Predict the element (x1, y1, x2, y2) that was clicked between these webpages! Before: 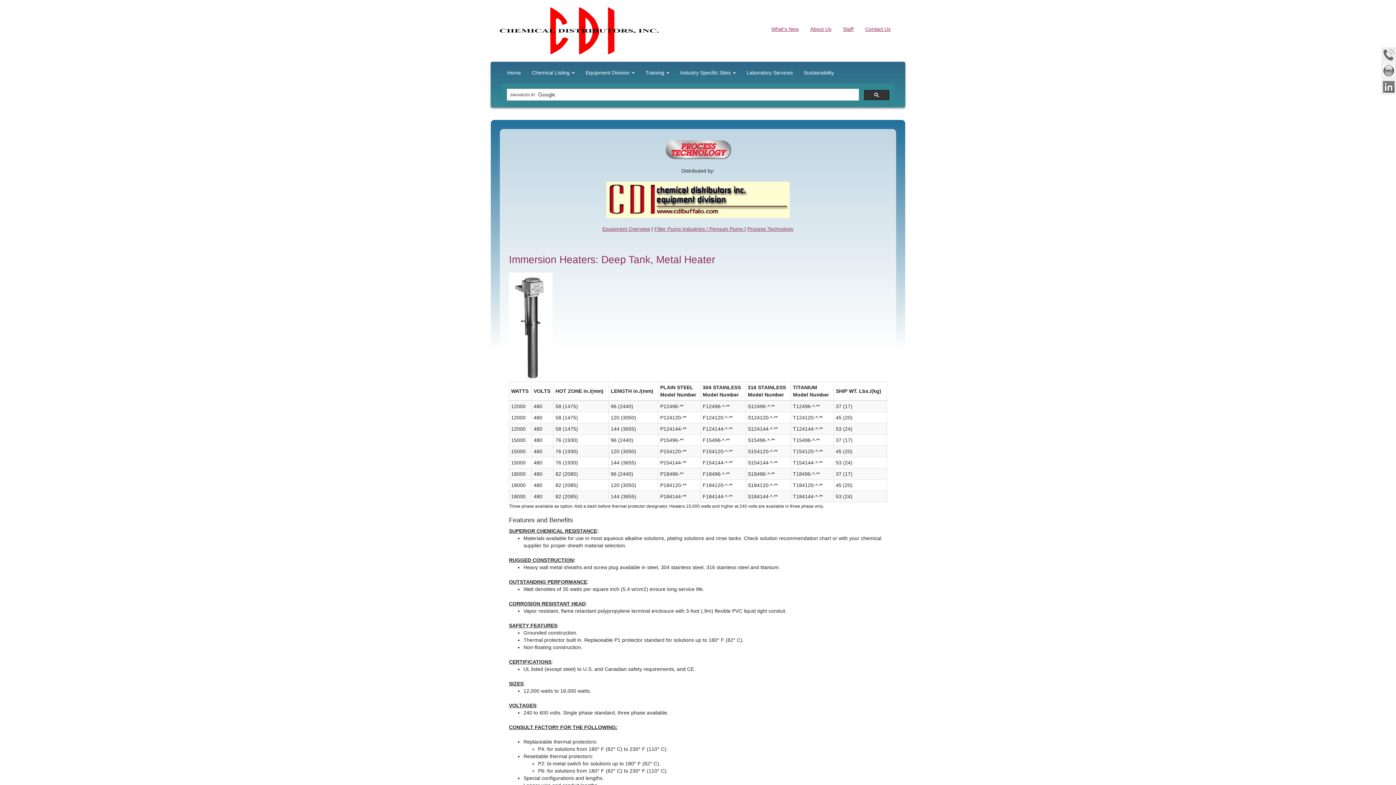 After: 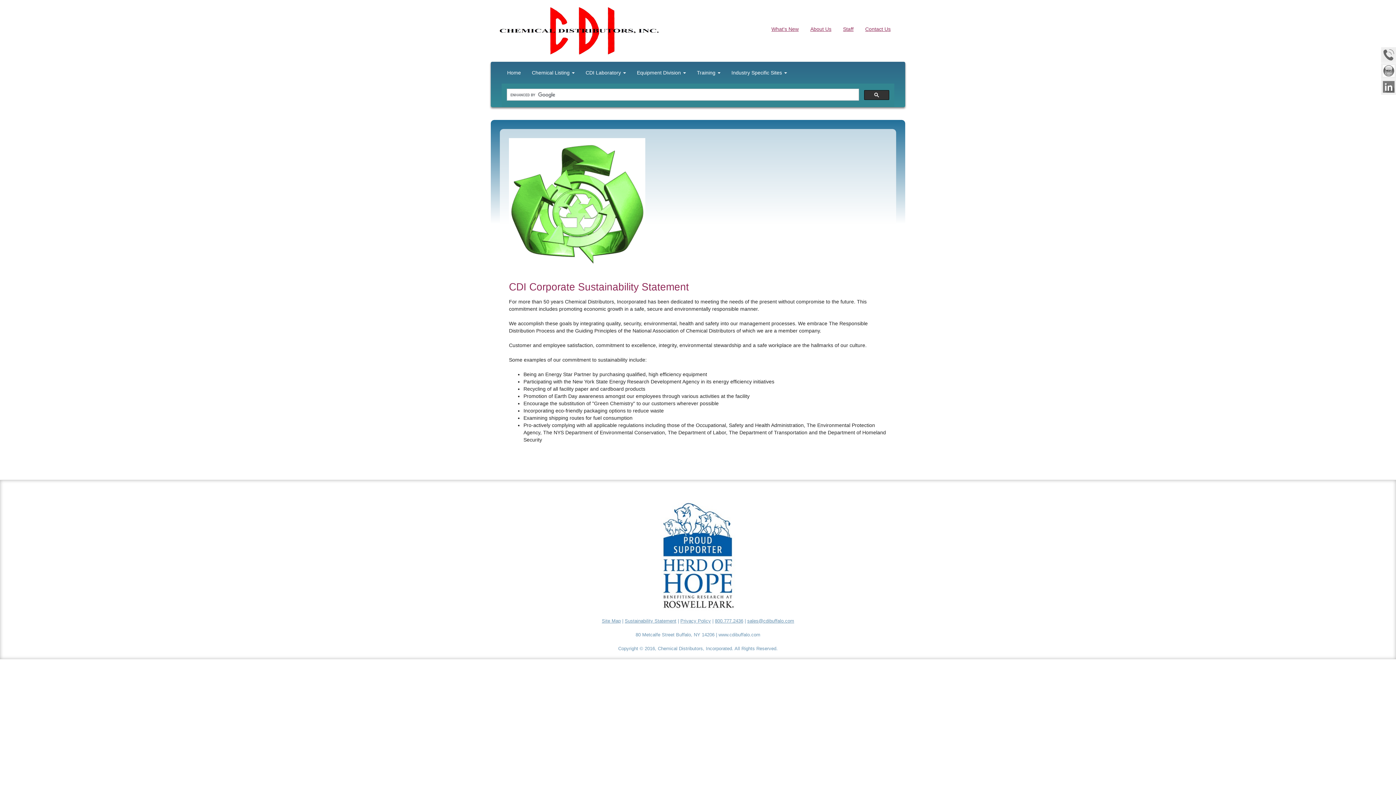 Action: label: Sustainability bbox: (798, 61, 839, 83)